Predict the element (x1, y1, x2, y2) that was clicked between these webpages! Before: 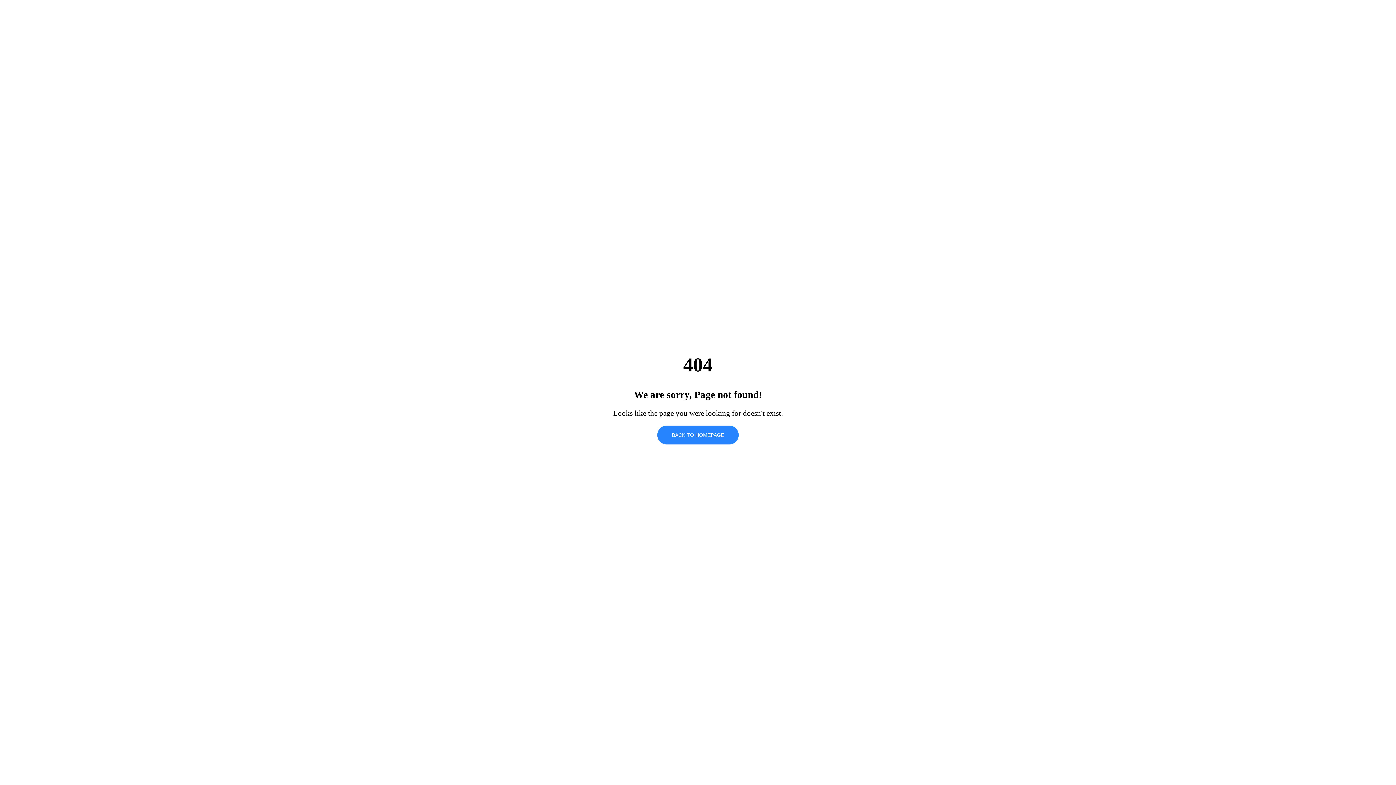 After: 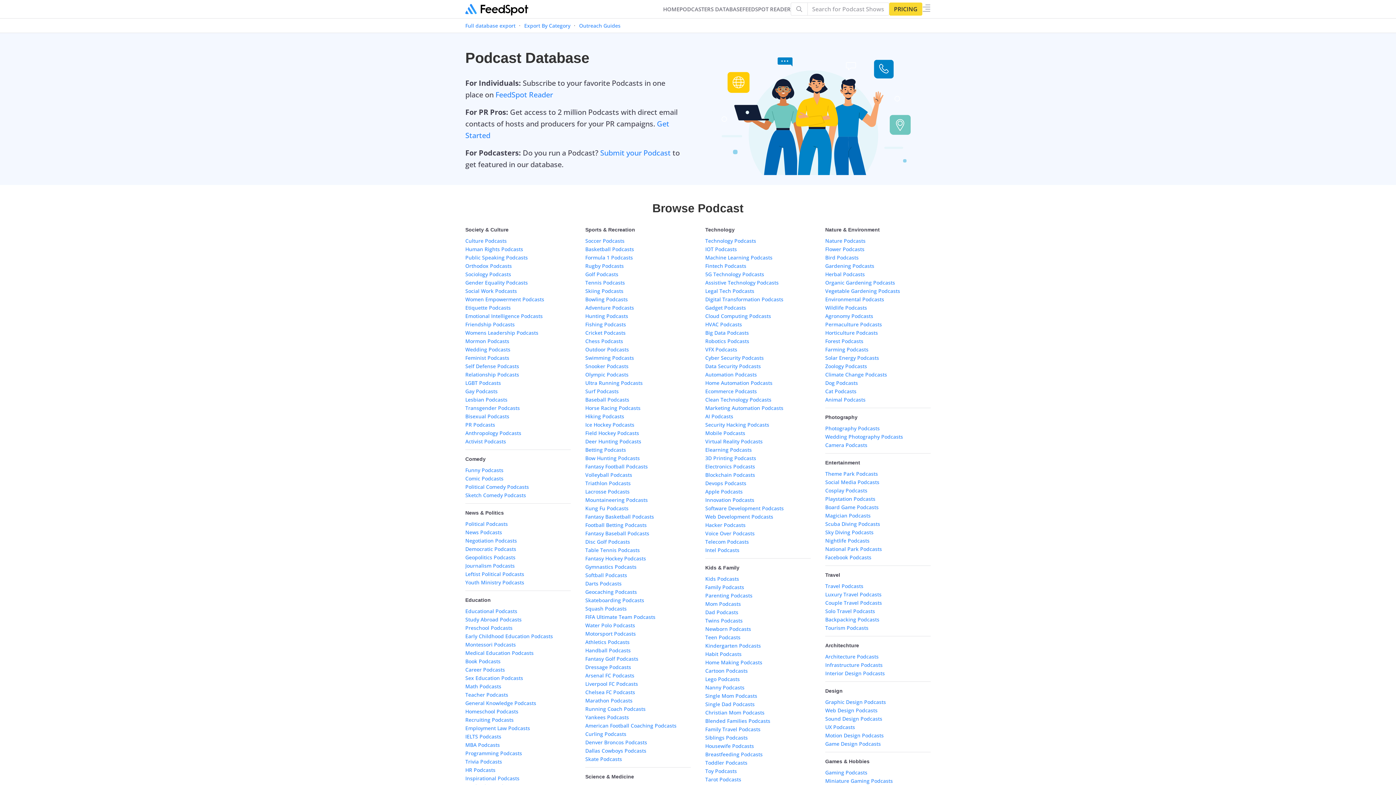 Action: label: BACK TO HOMEPAGE bbox: (657, 425, 738, 444)